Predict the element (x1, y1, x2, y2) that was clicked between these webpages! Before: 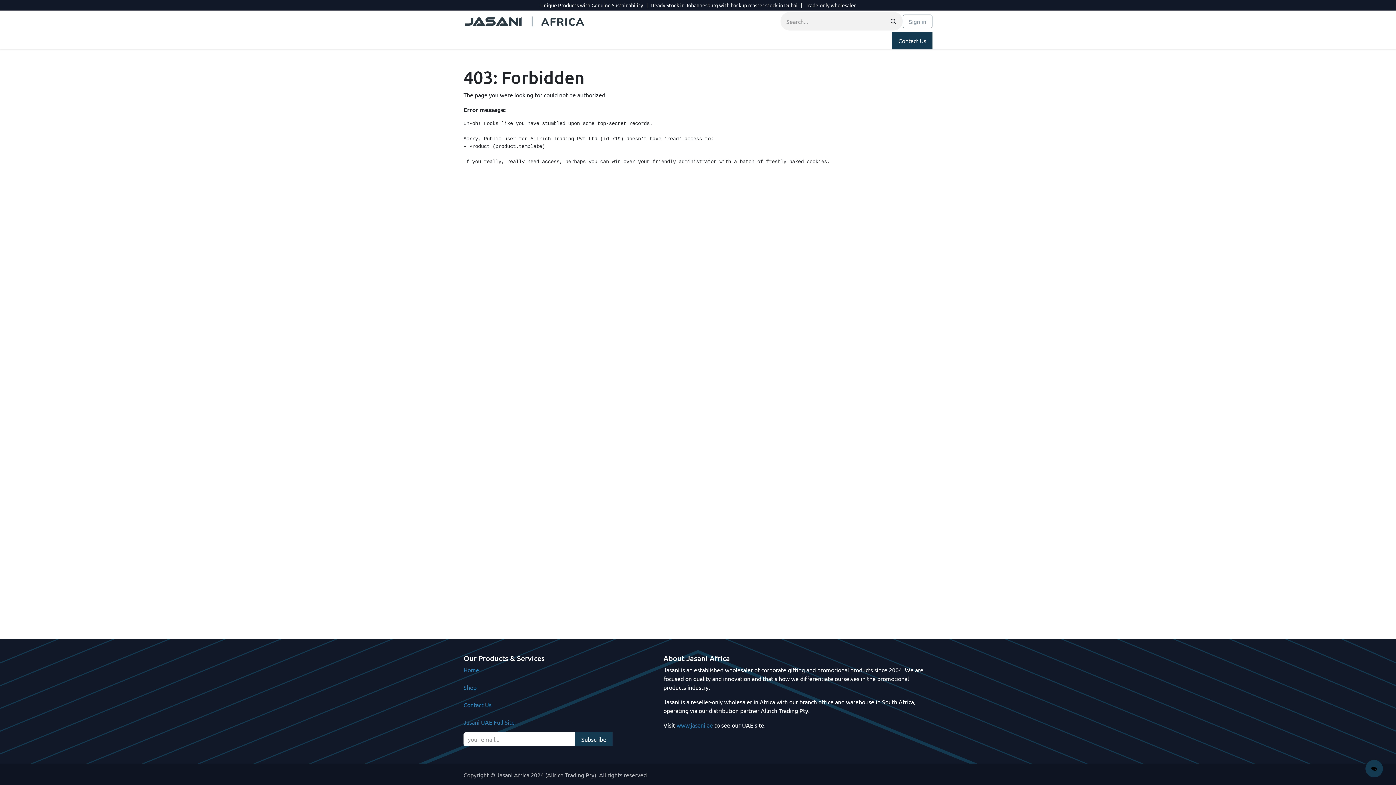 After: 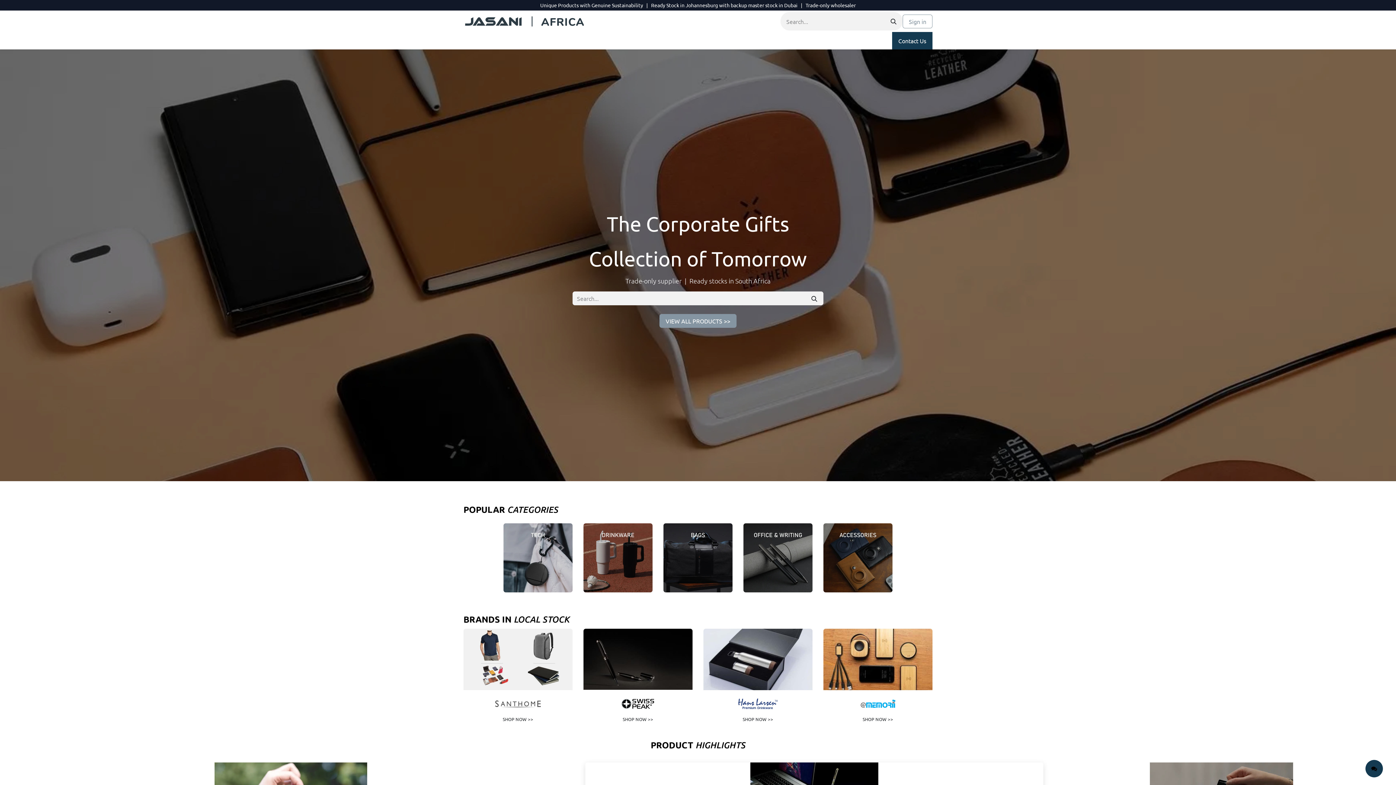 Action: bbox: (463, 13, 586, 28)